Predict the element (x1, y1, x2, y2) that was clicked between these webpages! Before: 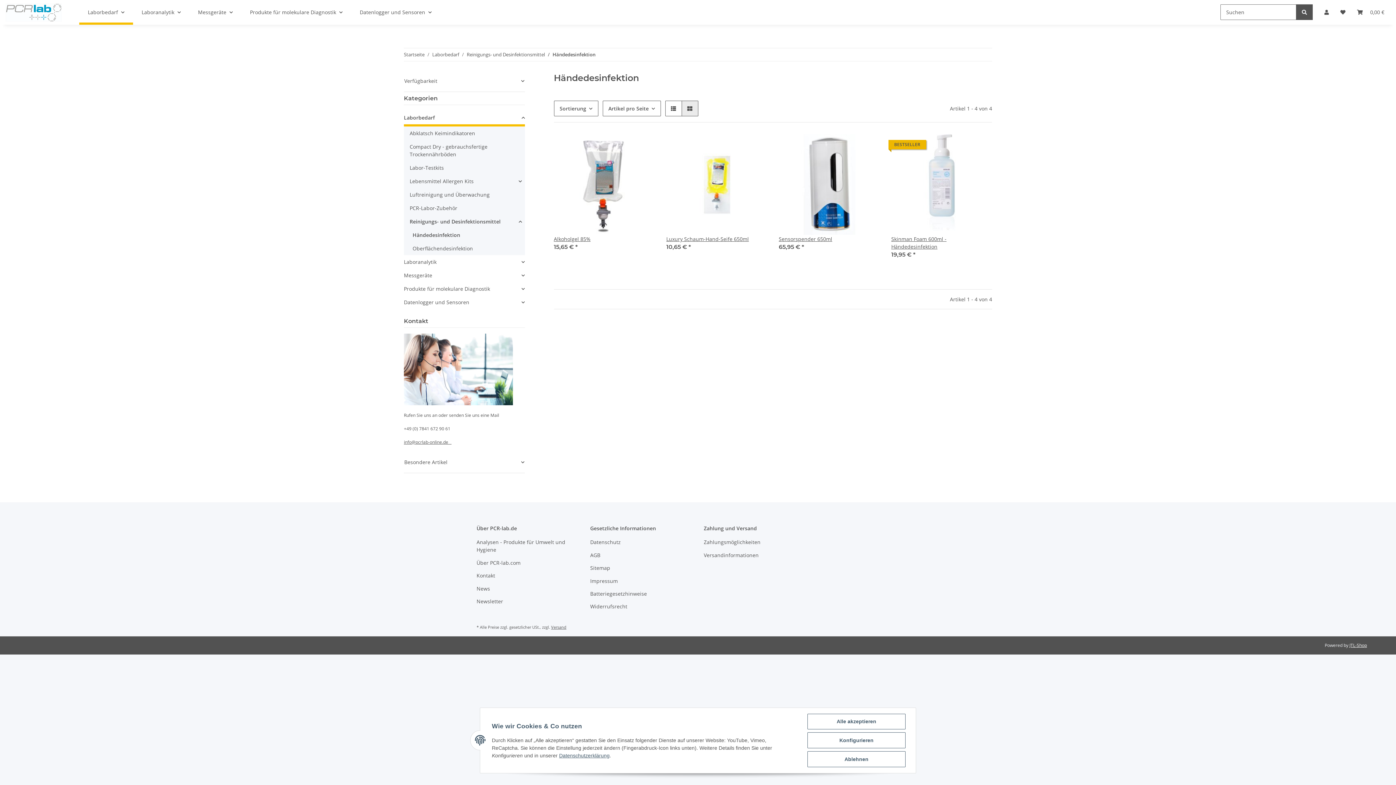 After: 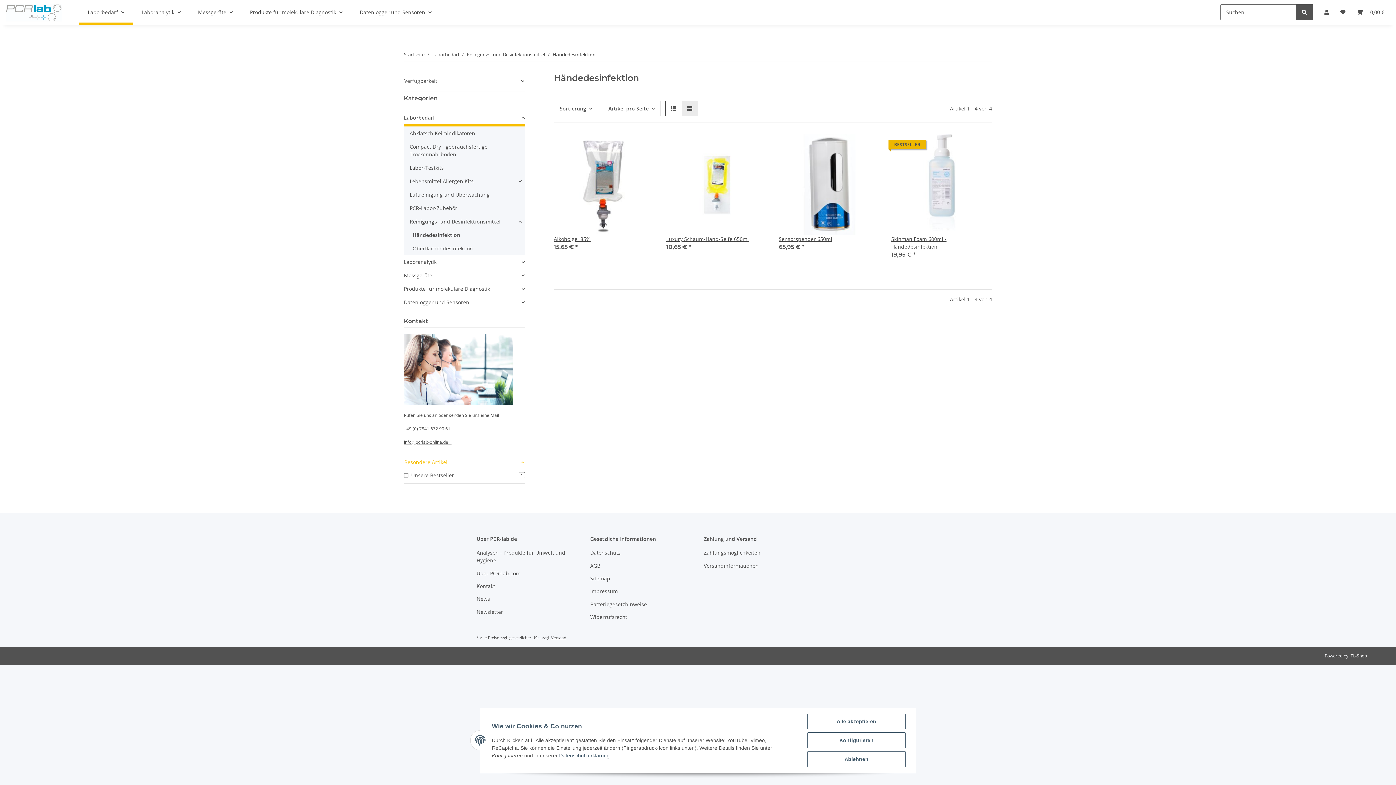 Action: label: Besondere Artikel bbox: (404, 454, 524, 470)